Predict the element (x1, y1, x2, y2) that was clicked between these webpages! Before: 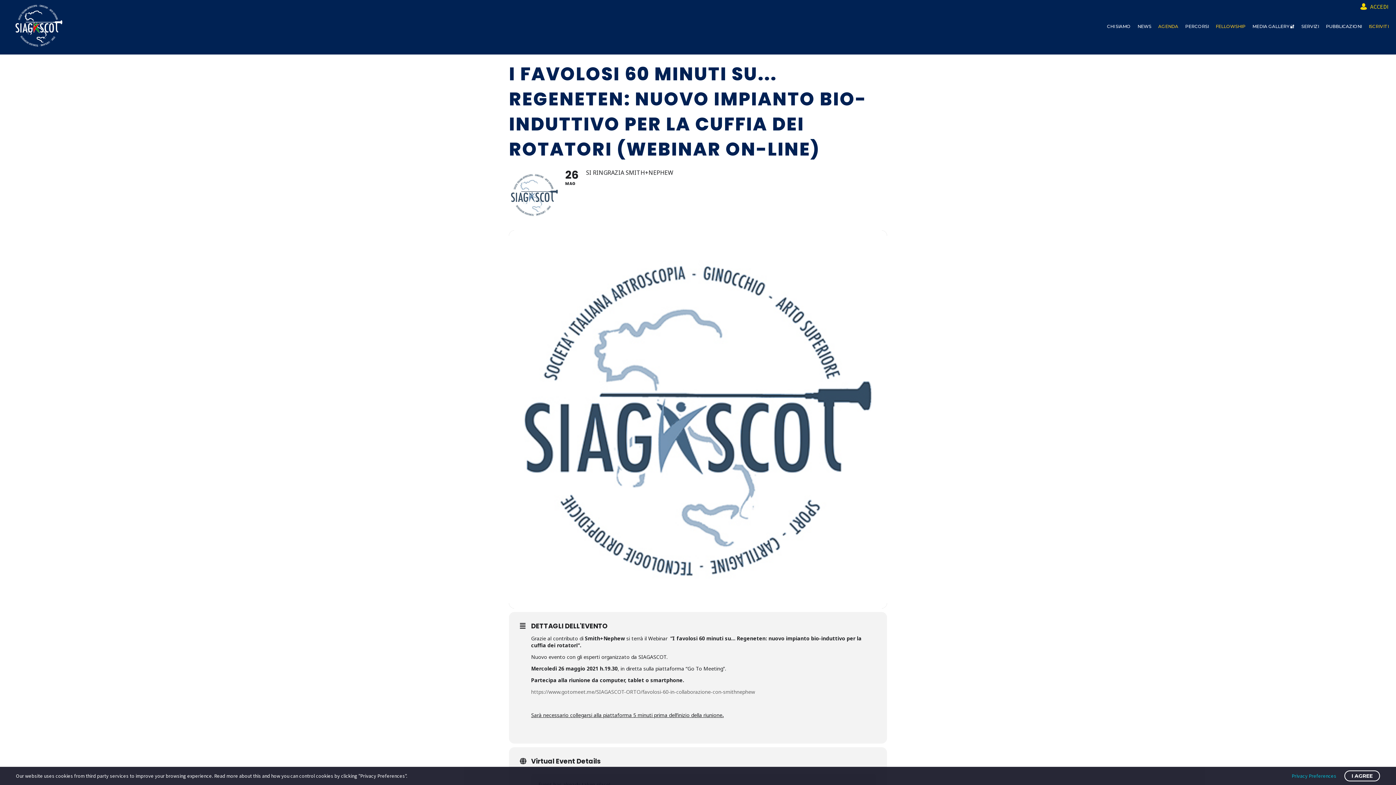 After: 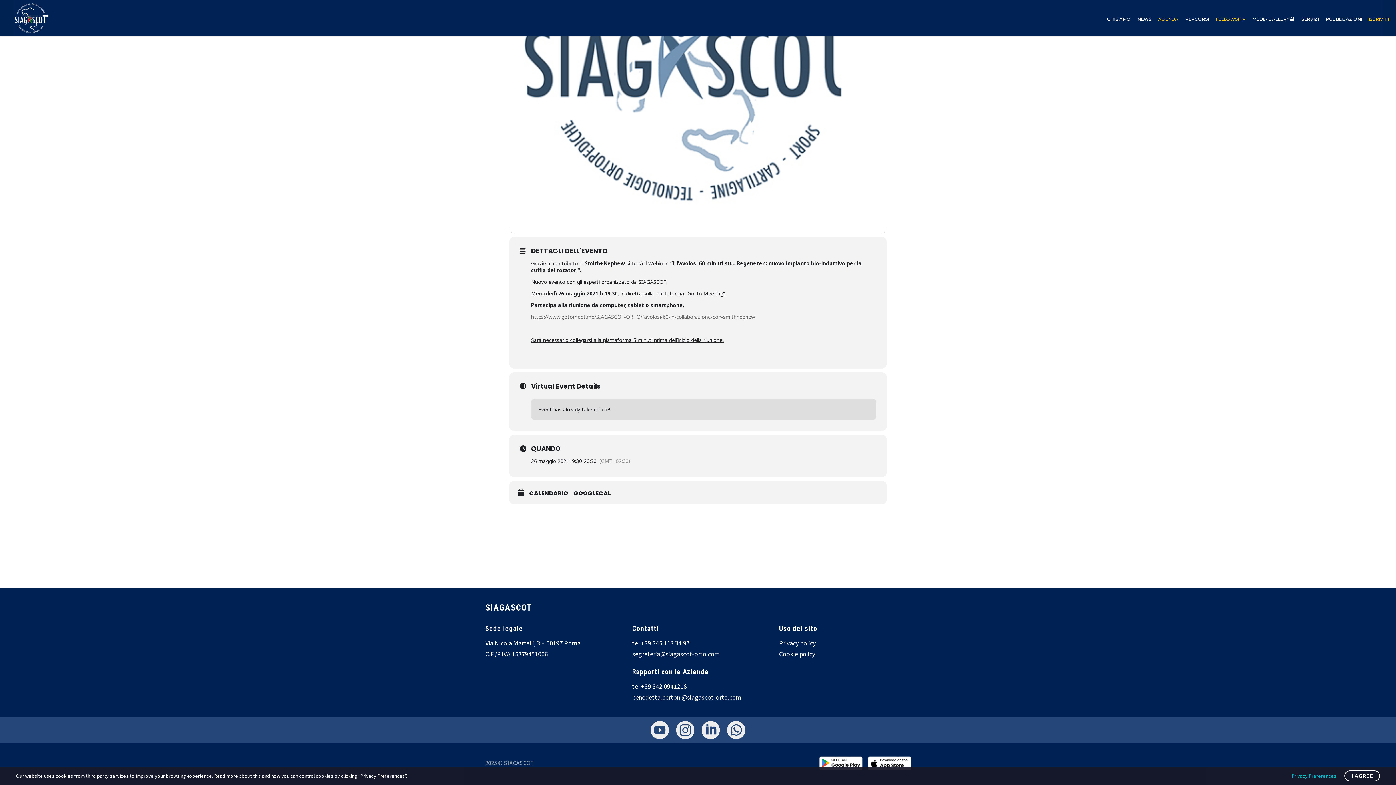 Action: bbox: (529, 669, 573, 676) label: CALENDARIO